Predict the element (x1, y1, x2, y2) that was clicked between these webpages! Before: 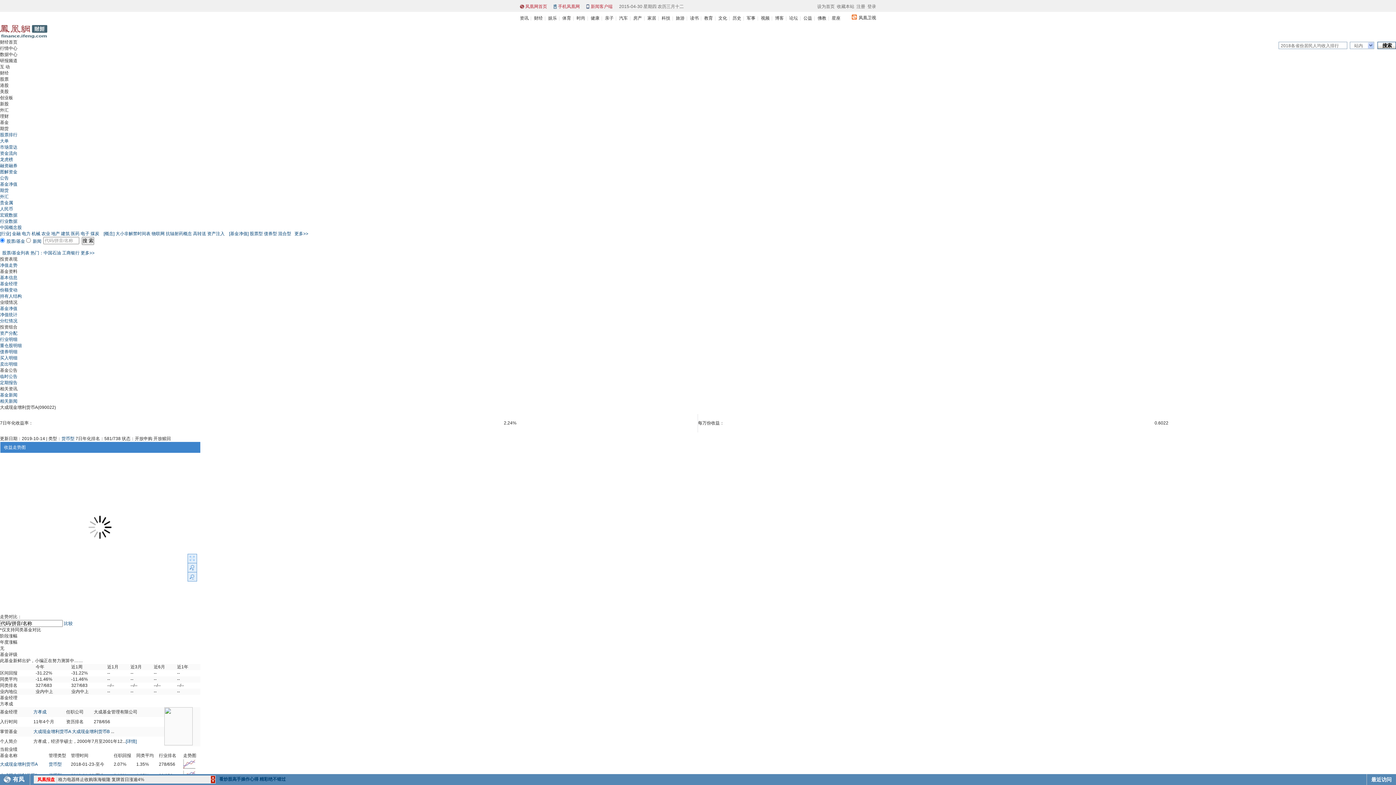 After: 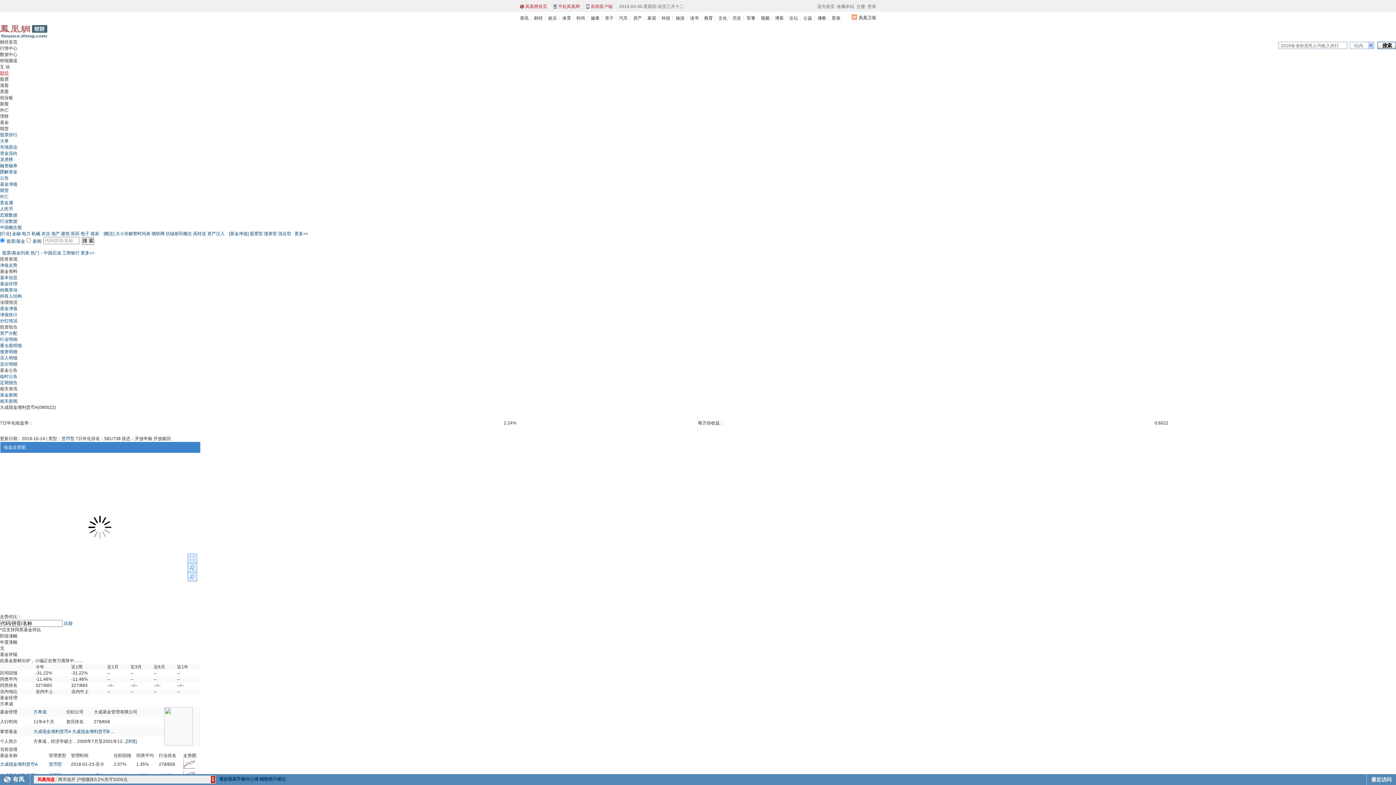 Action: label: 财经 bbox: (0, 70, 8, 75)